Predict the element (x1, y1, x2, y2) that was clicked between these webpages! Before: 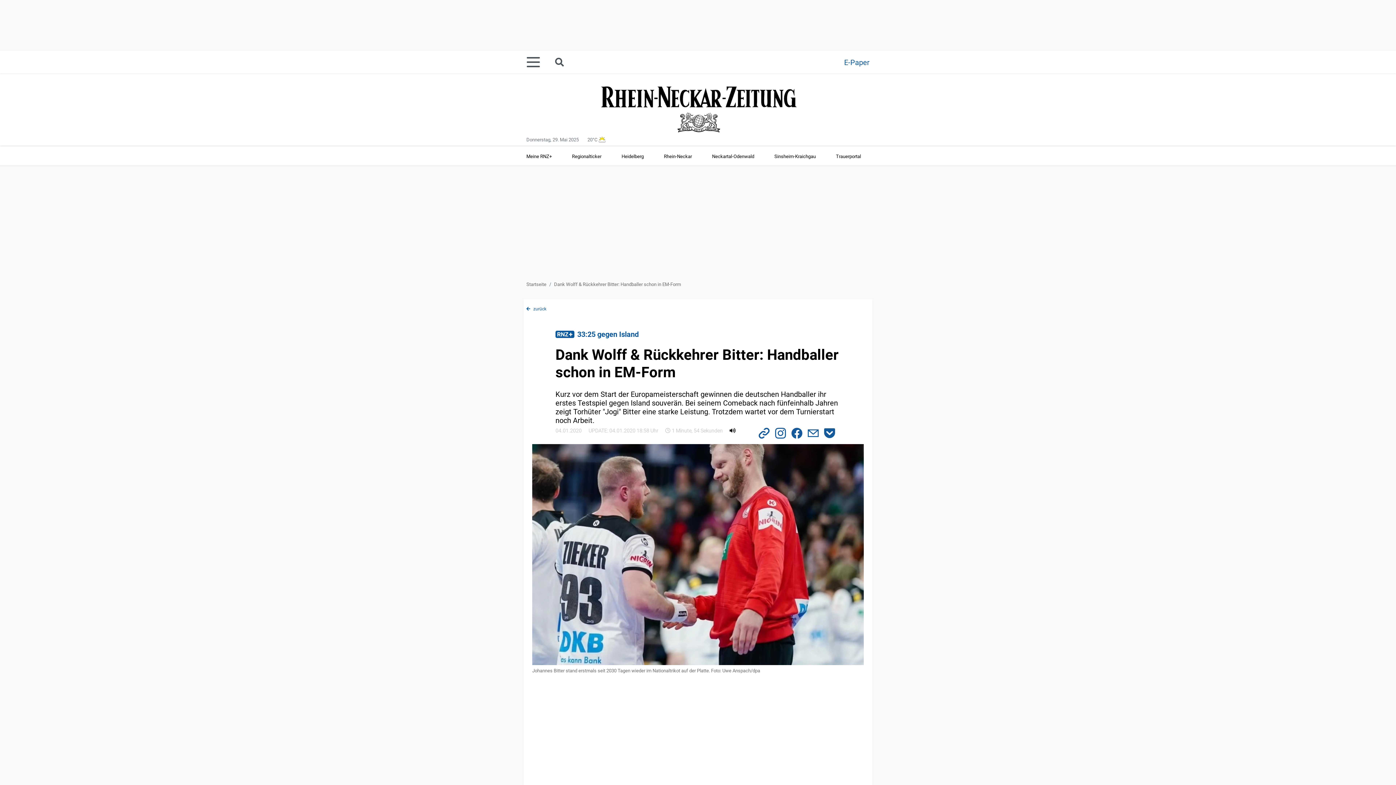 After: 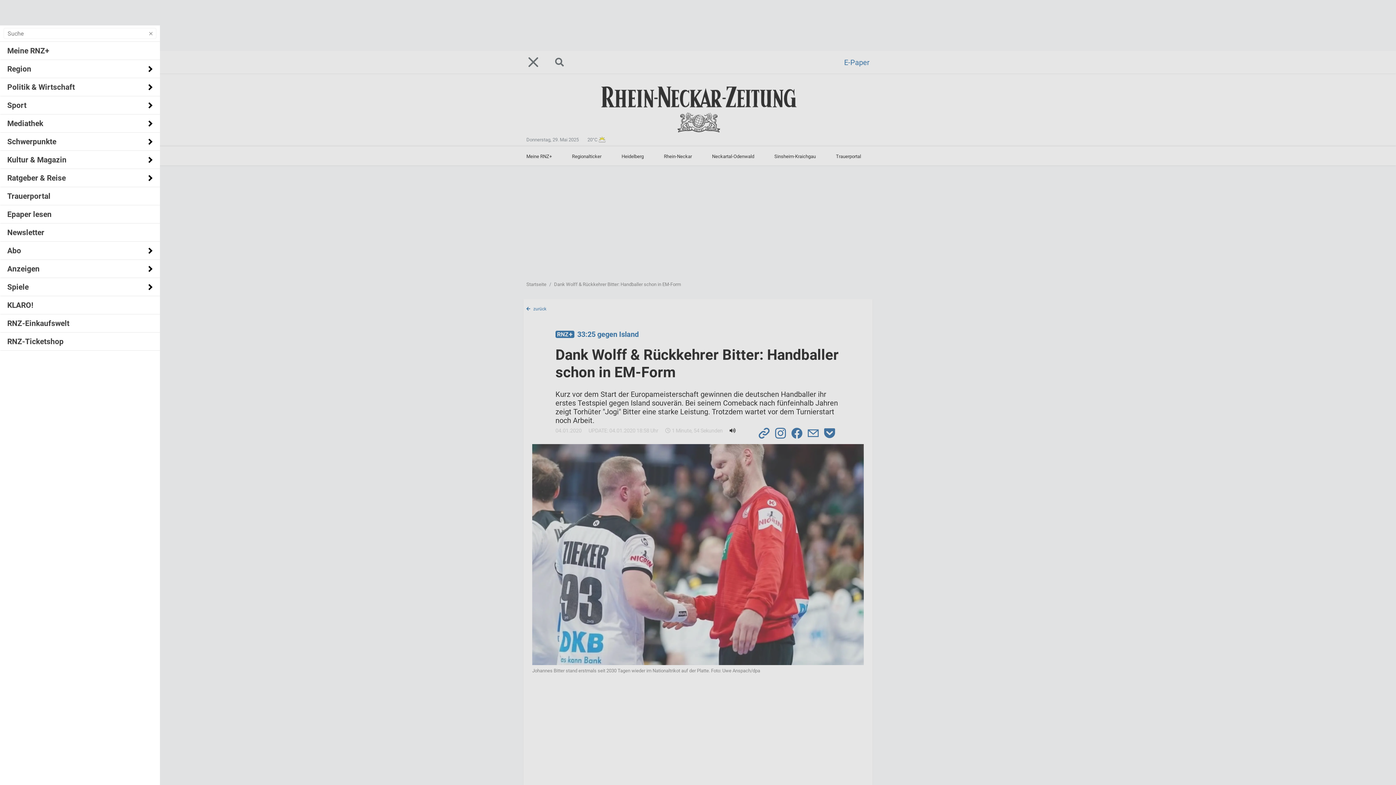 Action: bbox: (526, 51, 548, 73)